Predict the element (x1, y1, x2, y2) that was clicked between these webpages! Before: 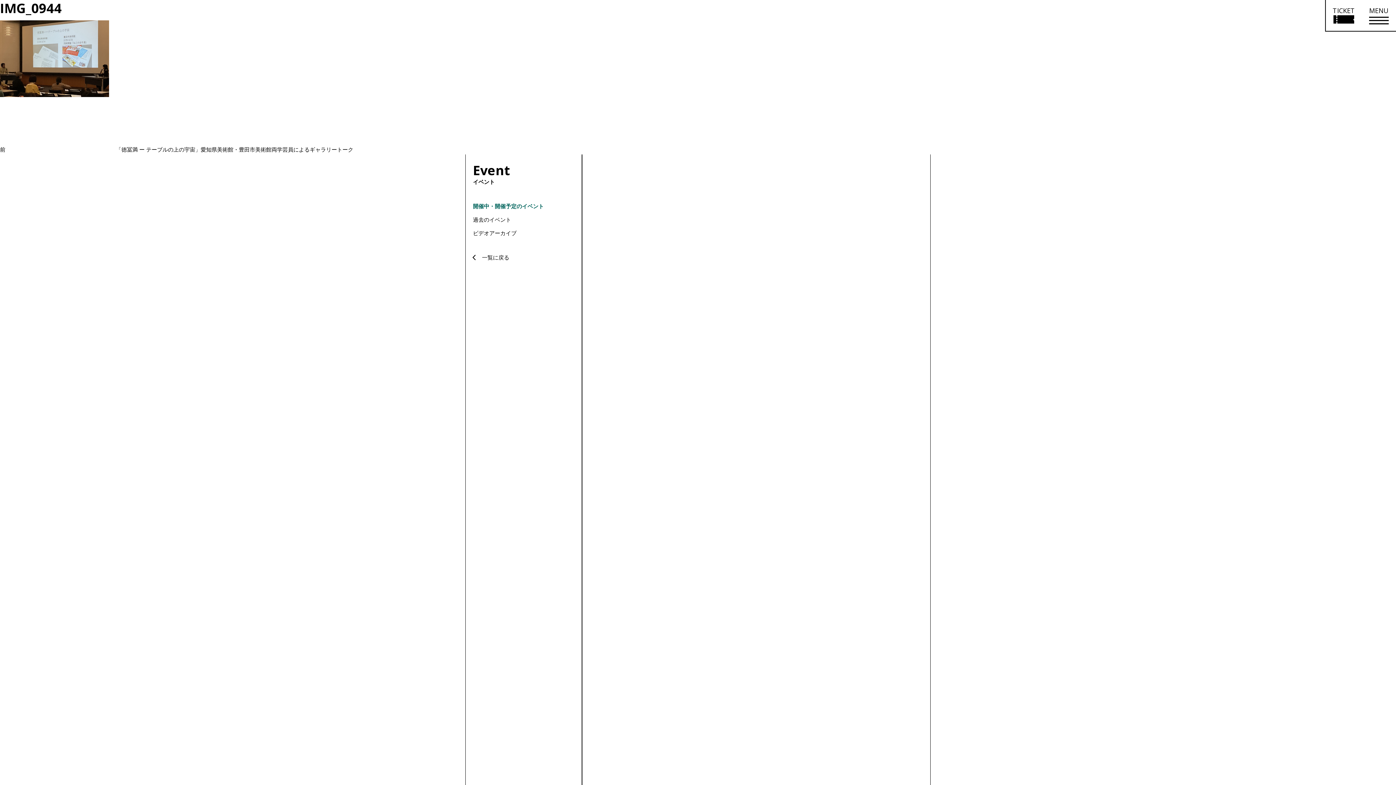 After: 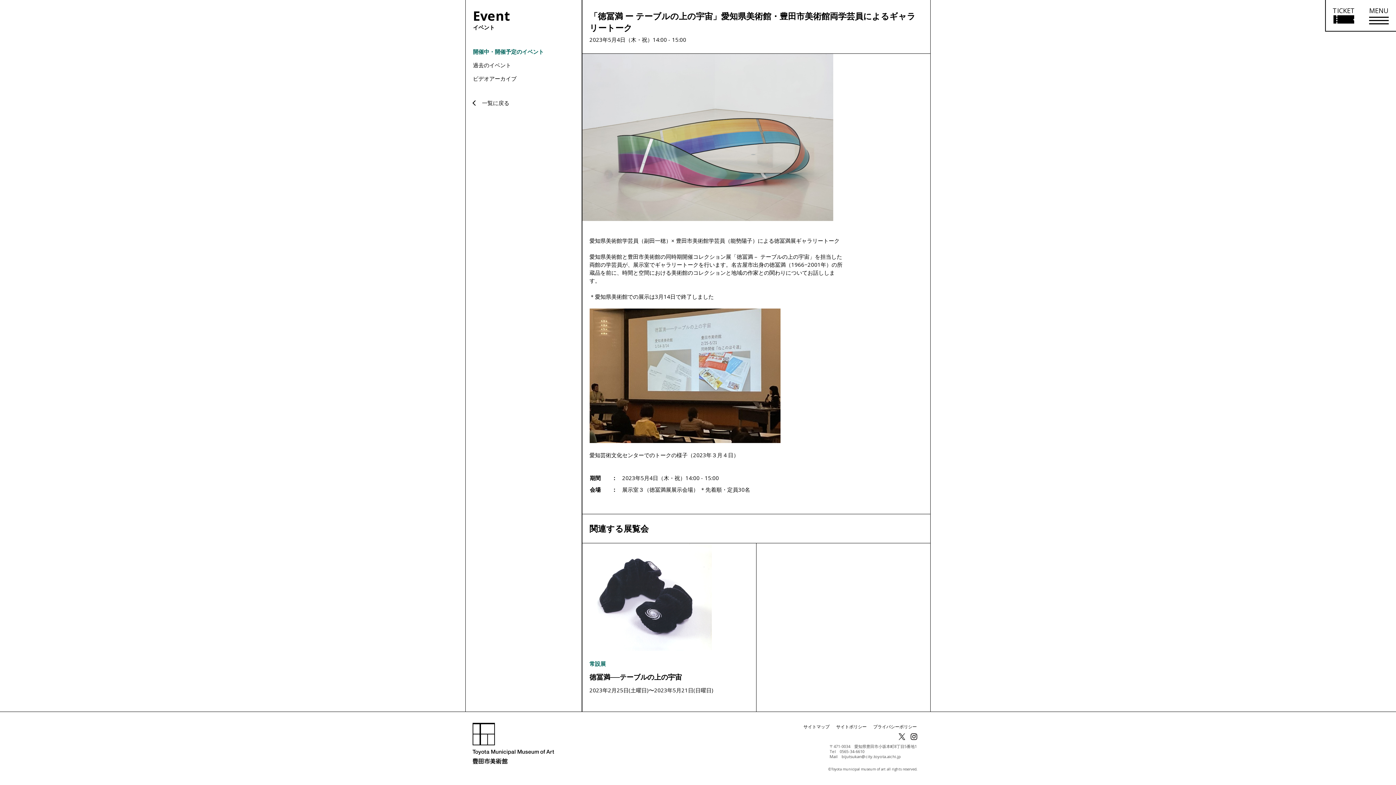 Action: bbox: (0, 145, 353, 153) label: 過去の投稿
前 「徳冨満 ー テーブルの上の宇宙」愛知県美術館・豊田市美術館両学芸員によるギャラリートーク